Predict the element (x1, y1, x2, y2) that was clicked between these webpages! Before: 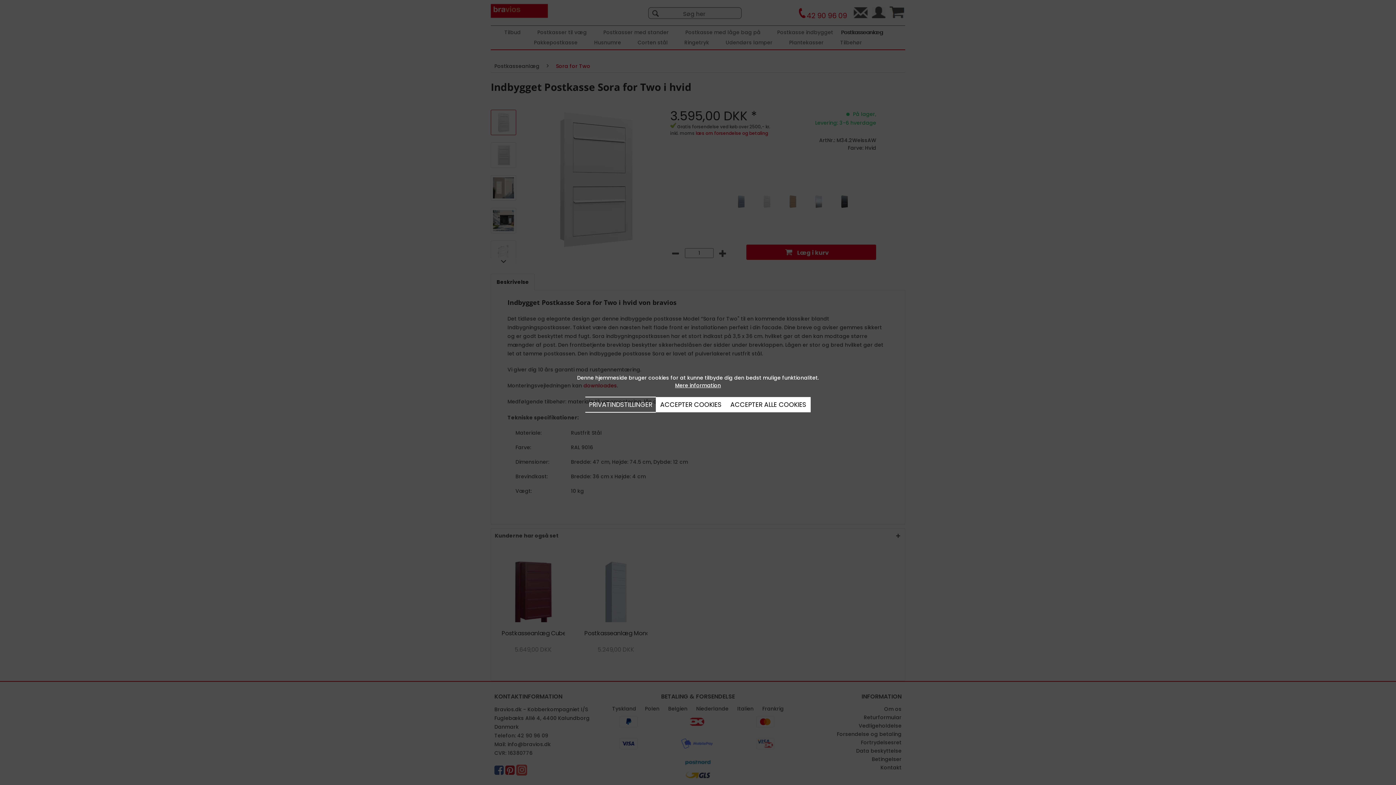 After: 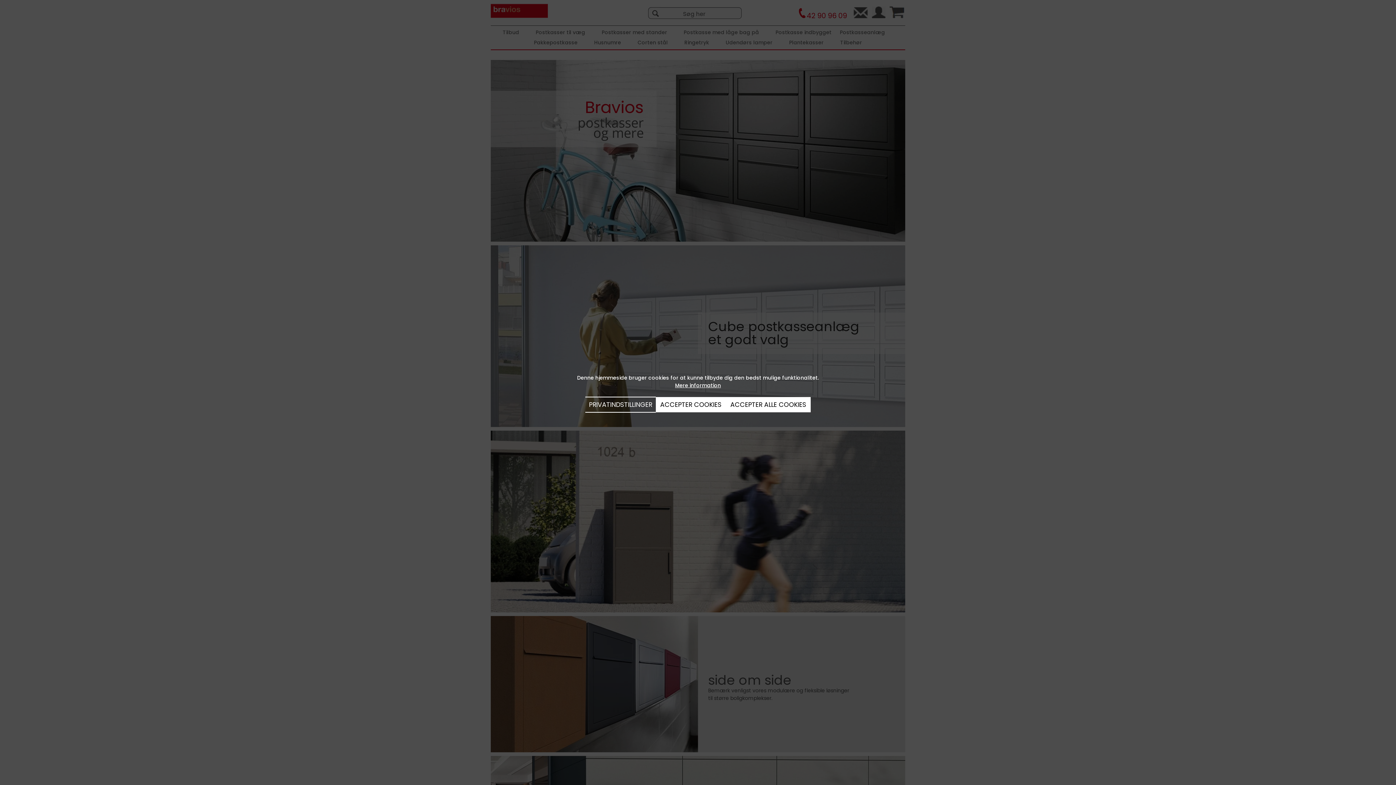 Action: label: 
Mere information bbox: (675, 382, 721, 389)